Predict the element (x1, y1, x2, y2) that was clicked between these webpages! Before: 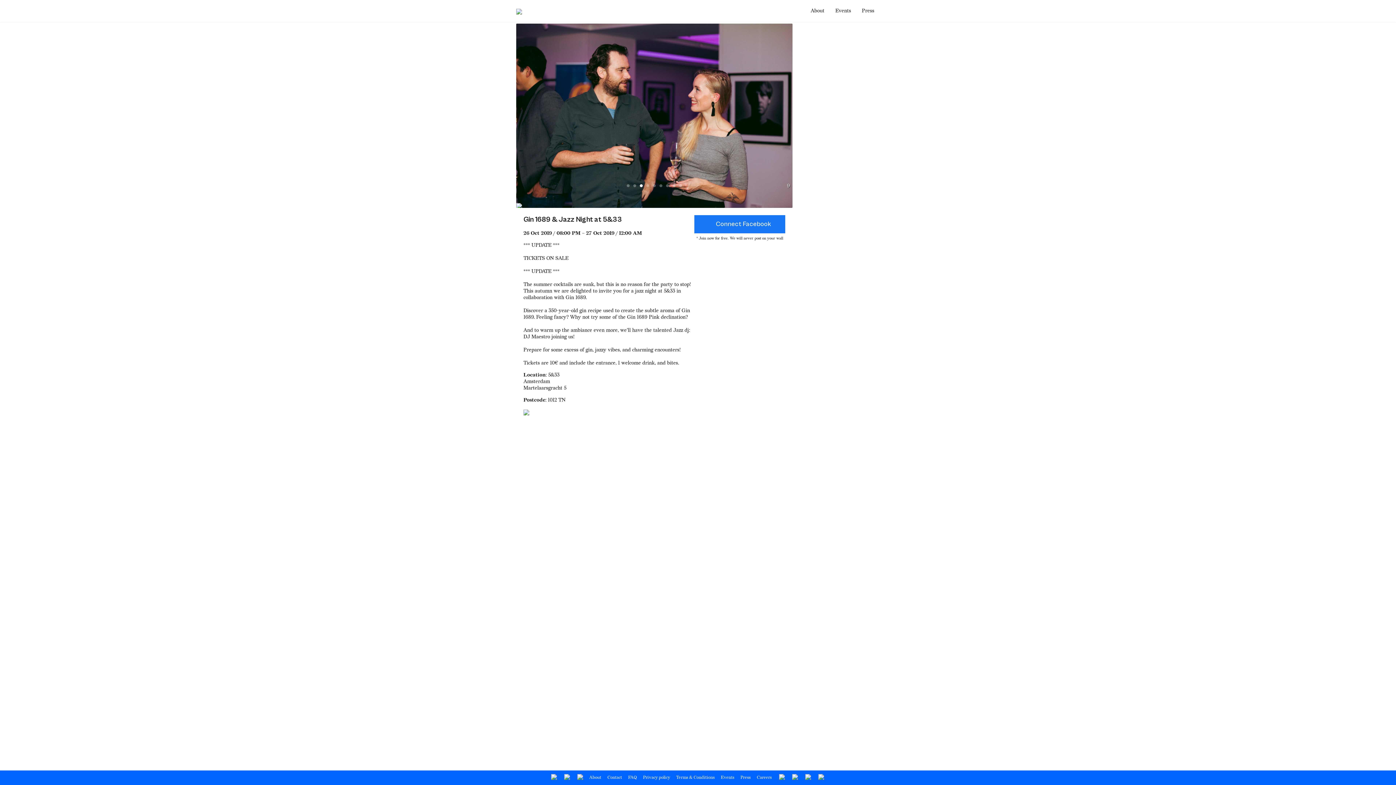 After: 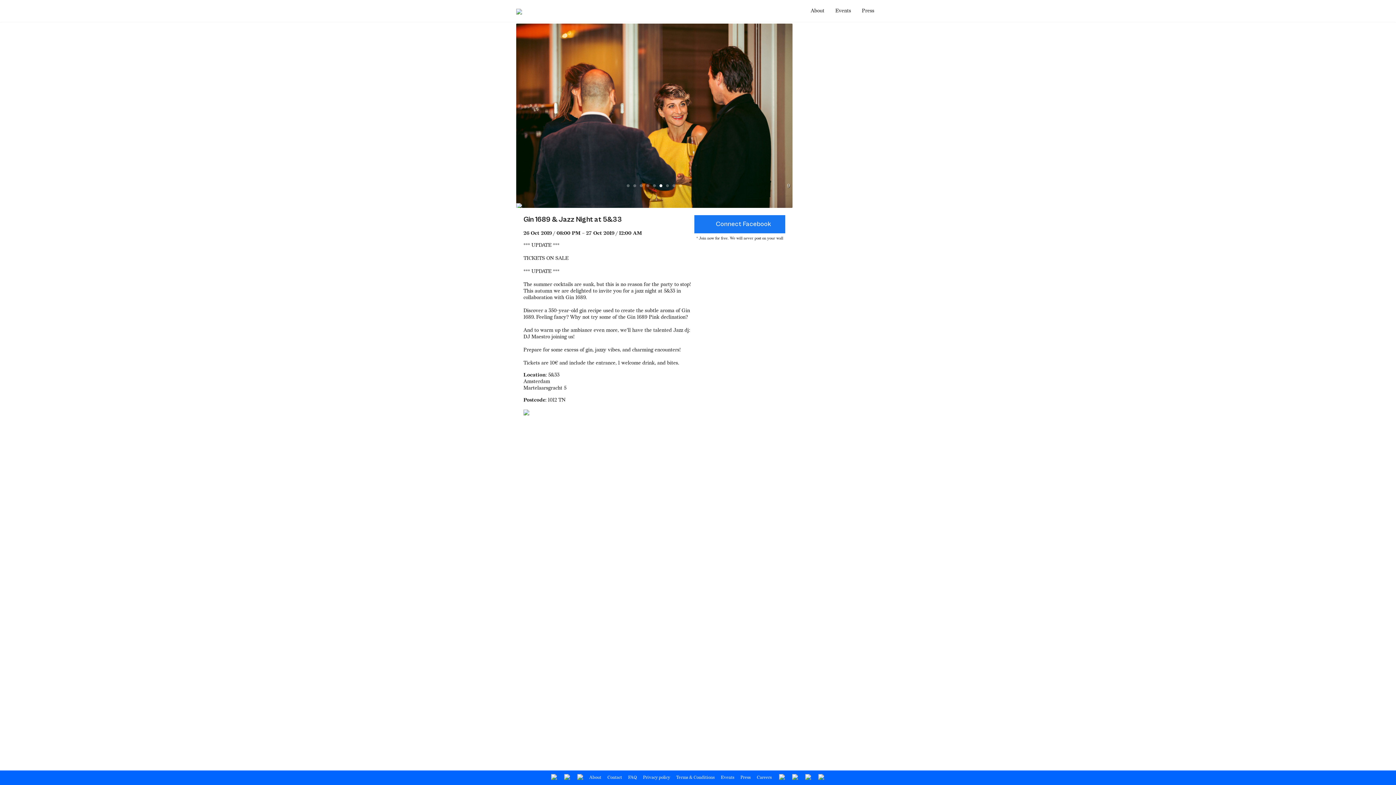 Action: bbox: (547, 775, 559, 780)